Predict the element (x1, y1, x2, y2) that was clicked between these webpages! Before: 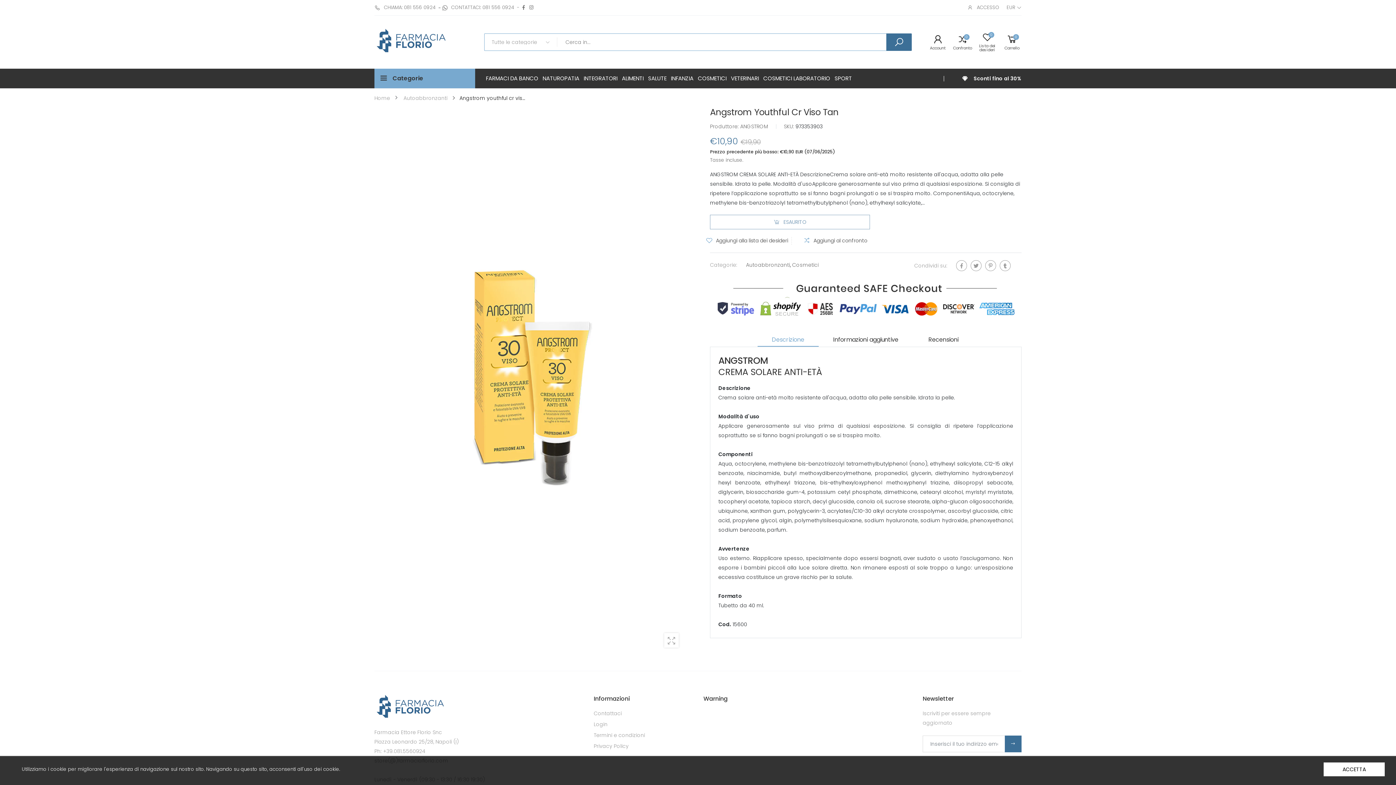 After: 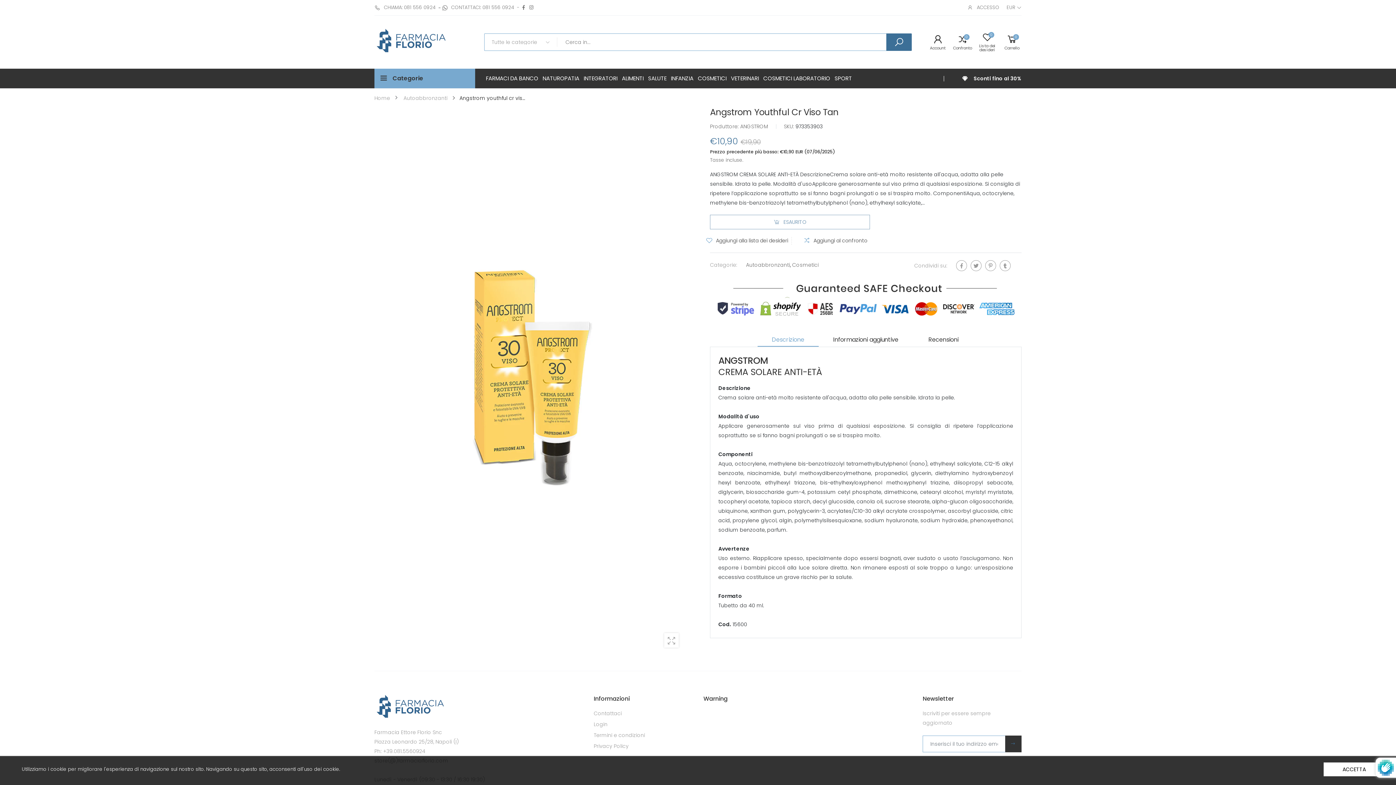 Action: label: Iscriviti bbox: (1005, 735, 1021, 752)